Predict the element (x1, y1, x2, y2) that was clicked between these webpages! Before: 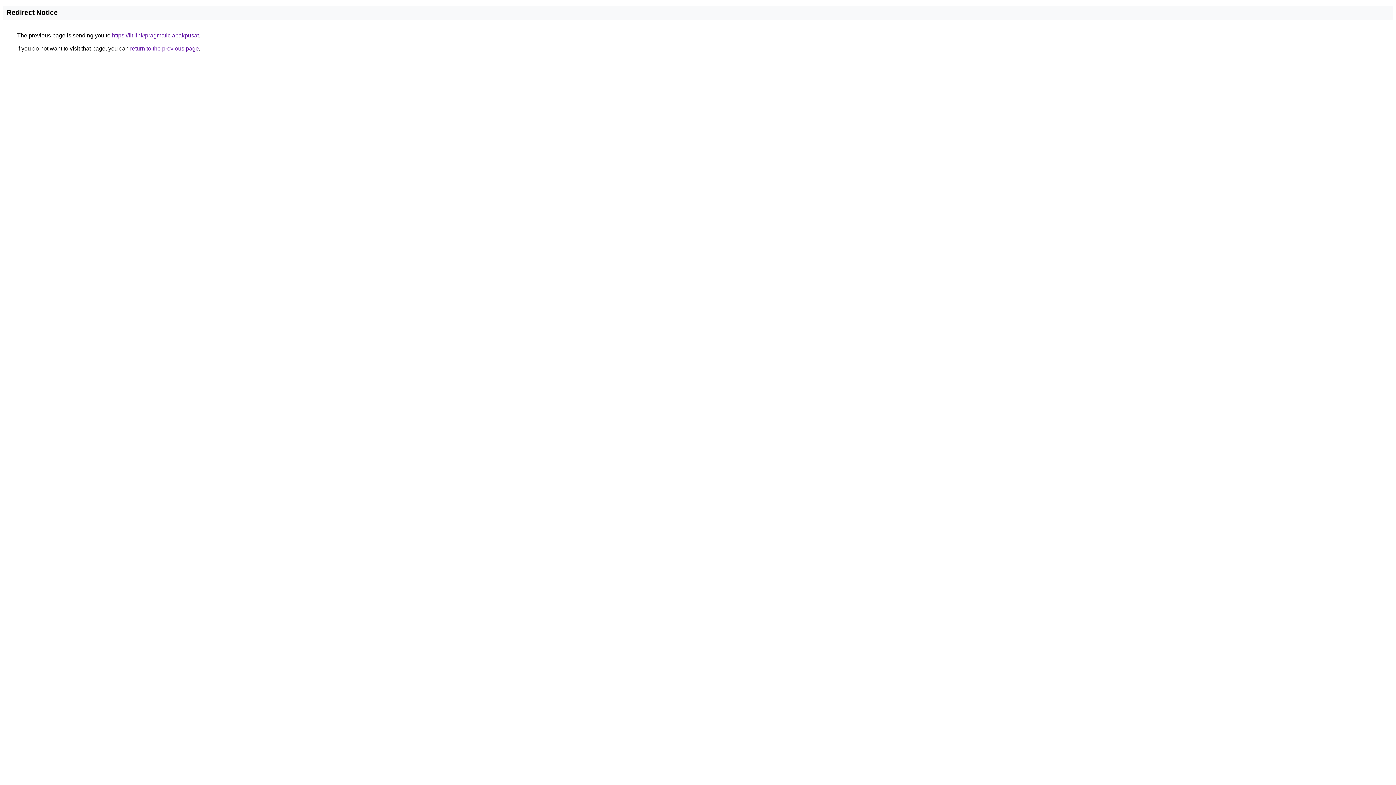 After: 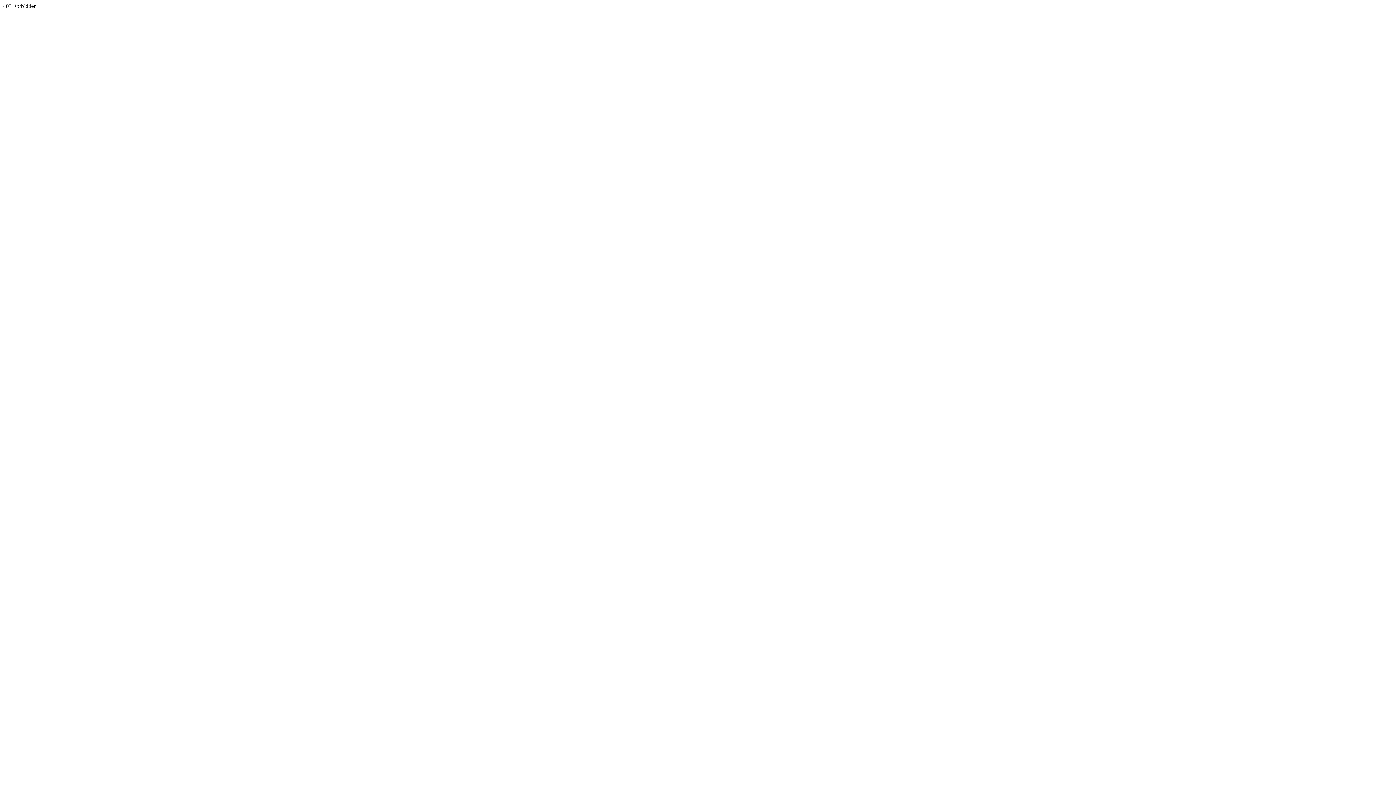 Action: bbox: (112, 32, 198, 38) label: https://lit.link/pragmaticlapakpusat